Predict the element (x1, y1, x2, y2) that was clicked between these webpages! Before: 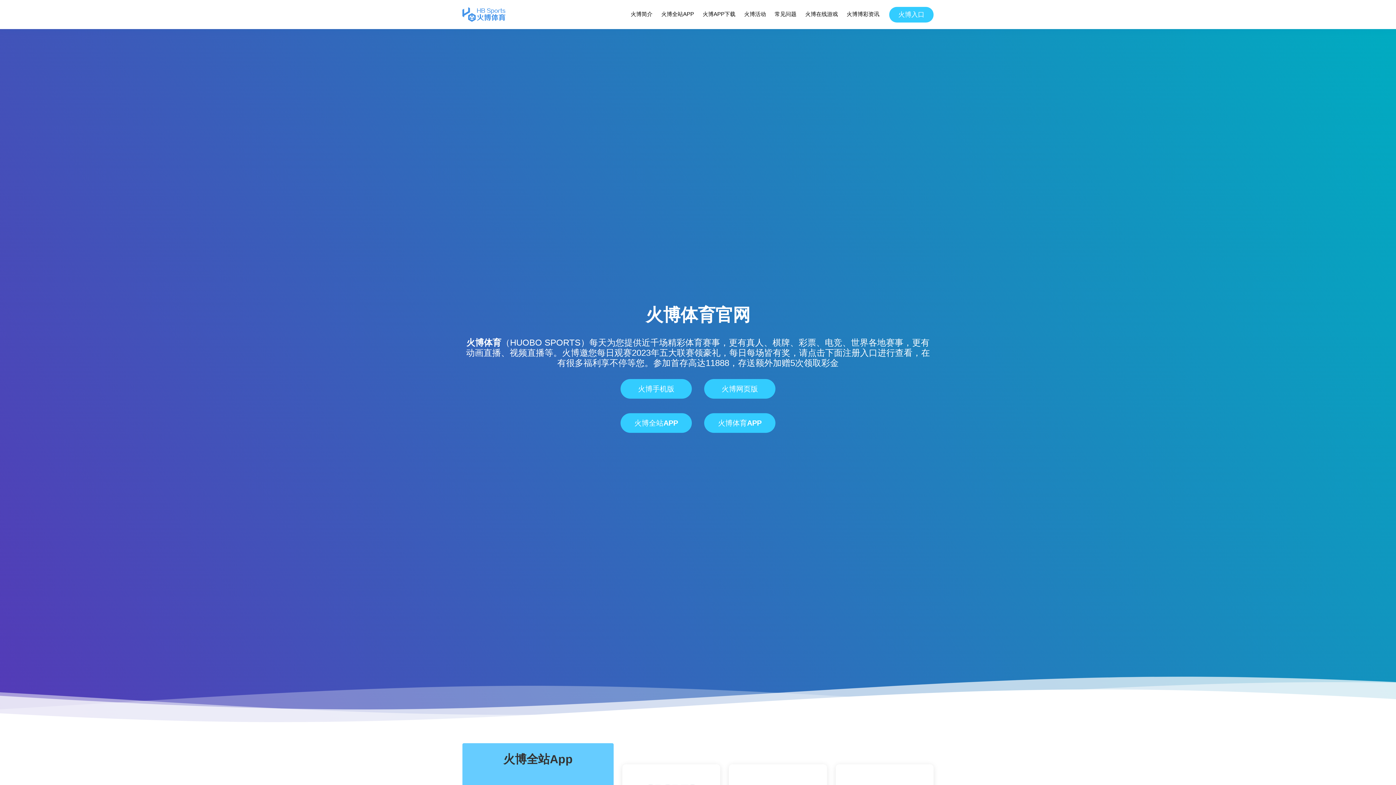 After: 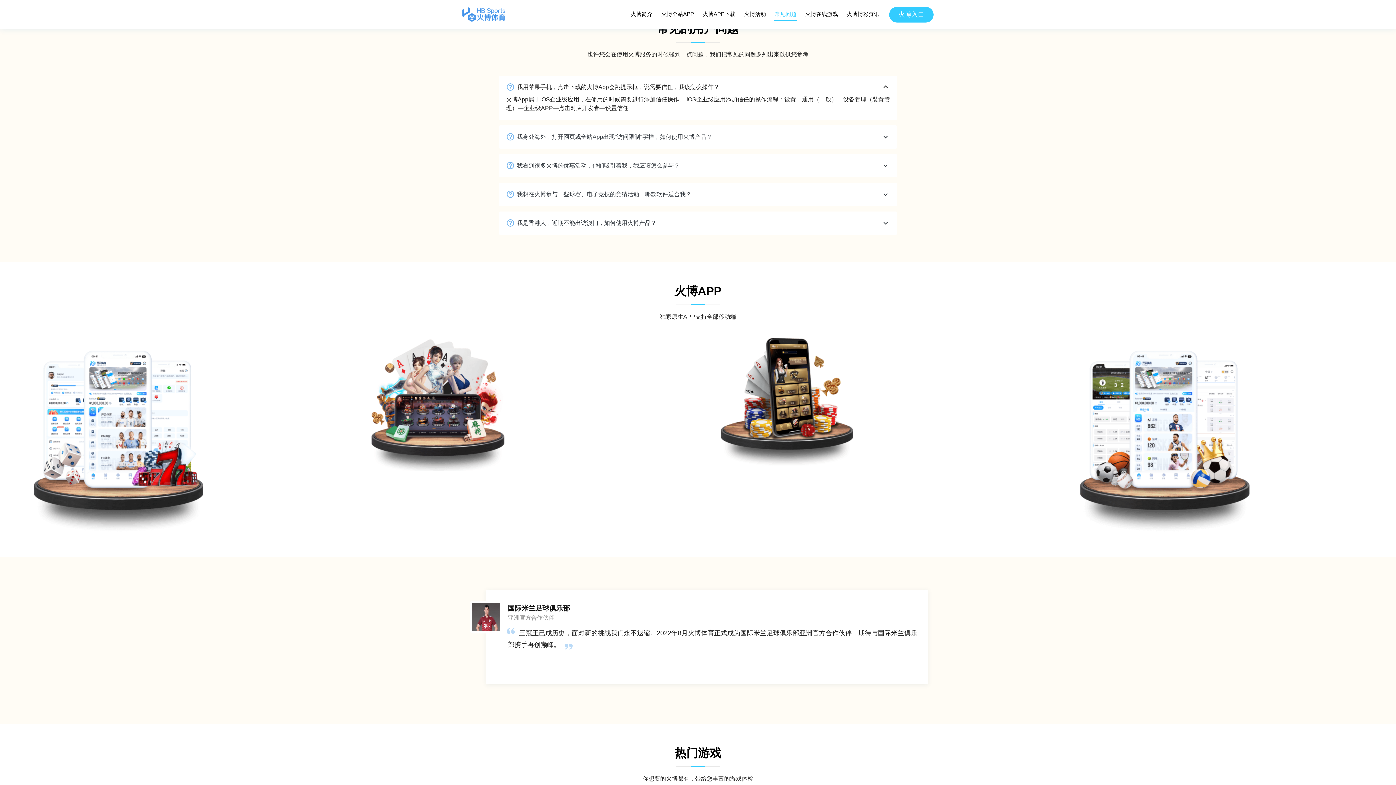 Action: bbox: (774, 8, 797, 20) label: 常见问题